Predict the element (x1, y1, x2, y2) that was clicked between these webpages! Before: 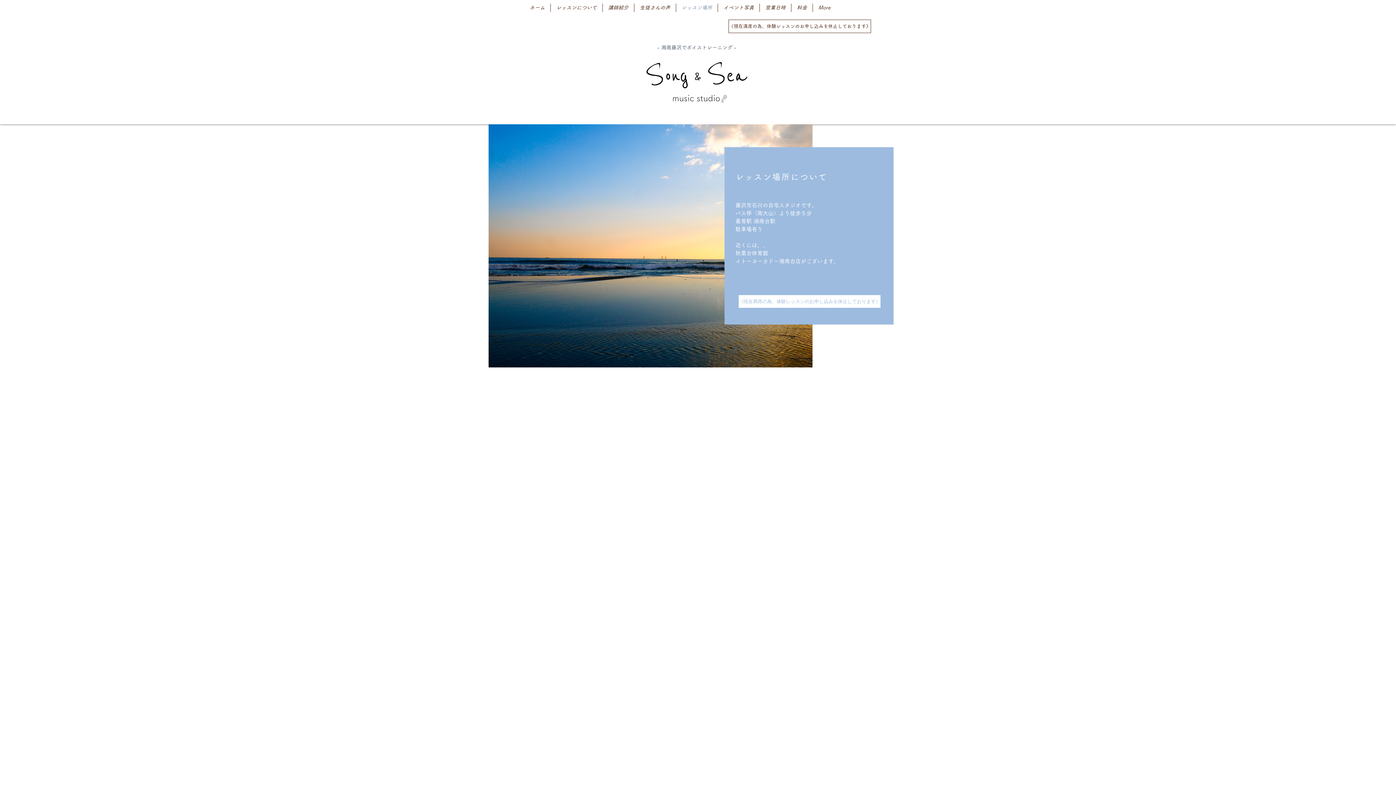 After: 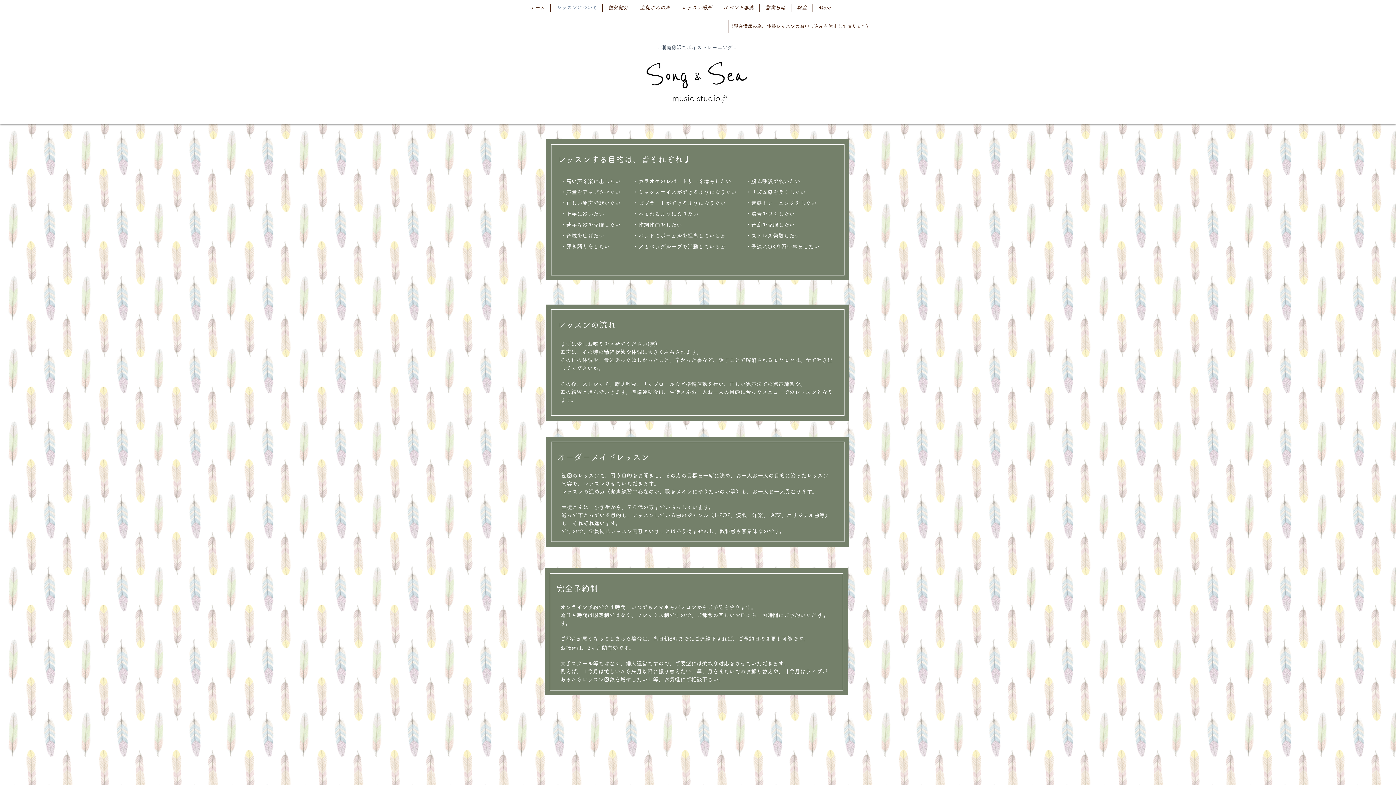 Action: label: レッスンについて bbox: (550, 3, 602, 12)